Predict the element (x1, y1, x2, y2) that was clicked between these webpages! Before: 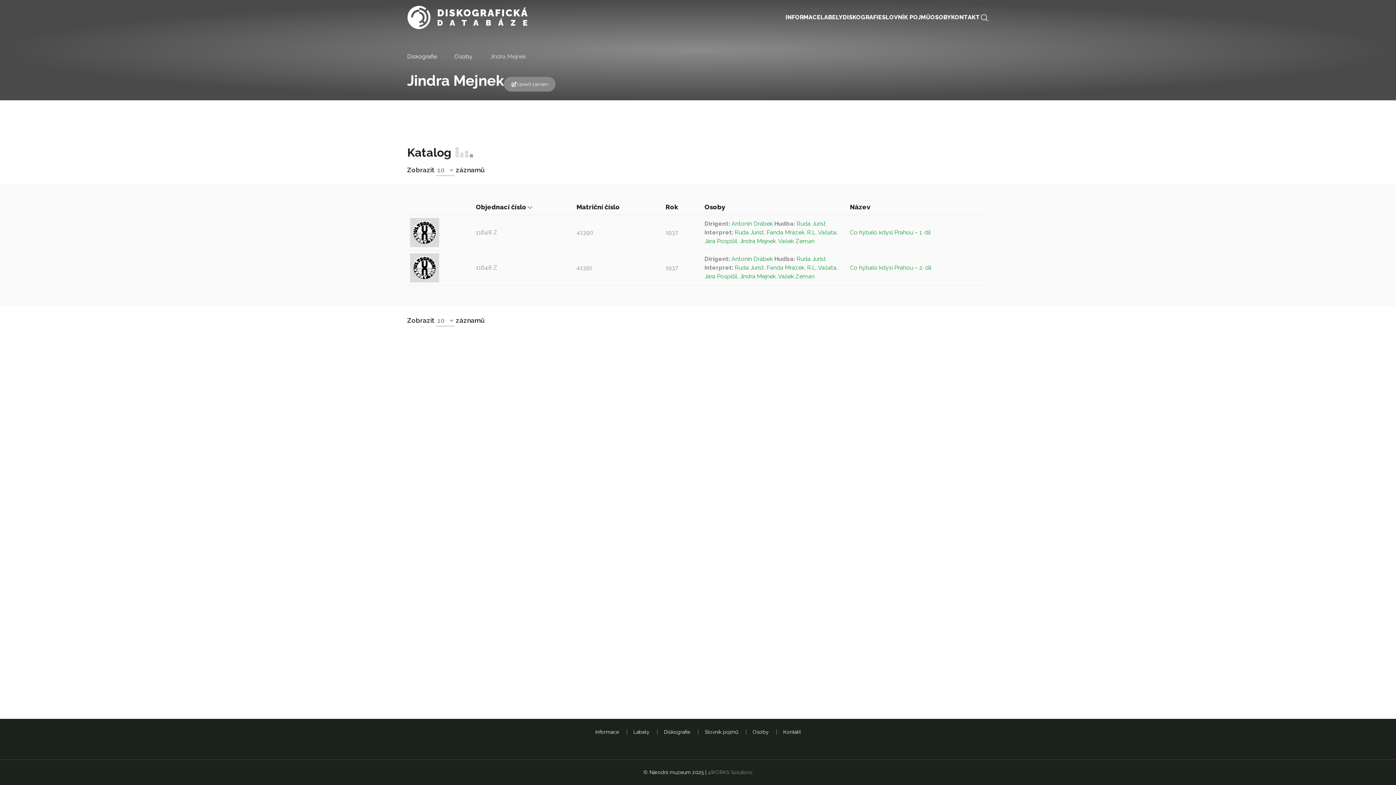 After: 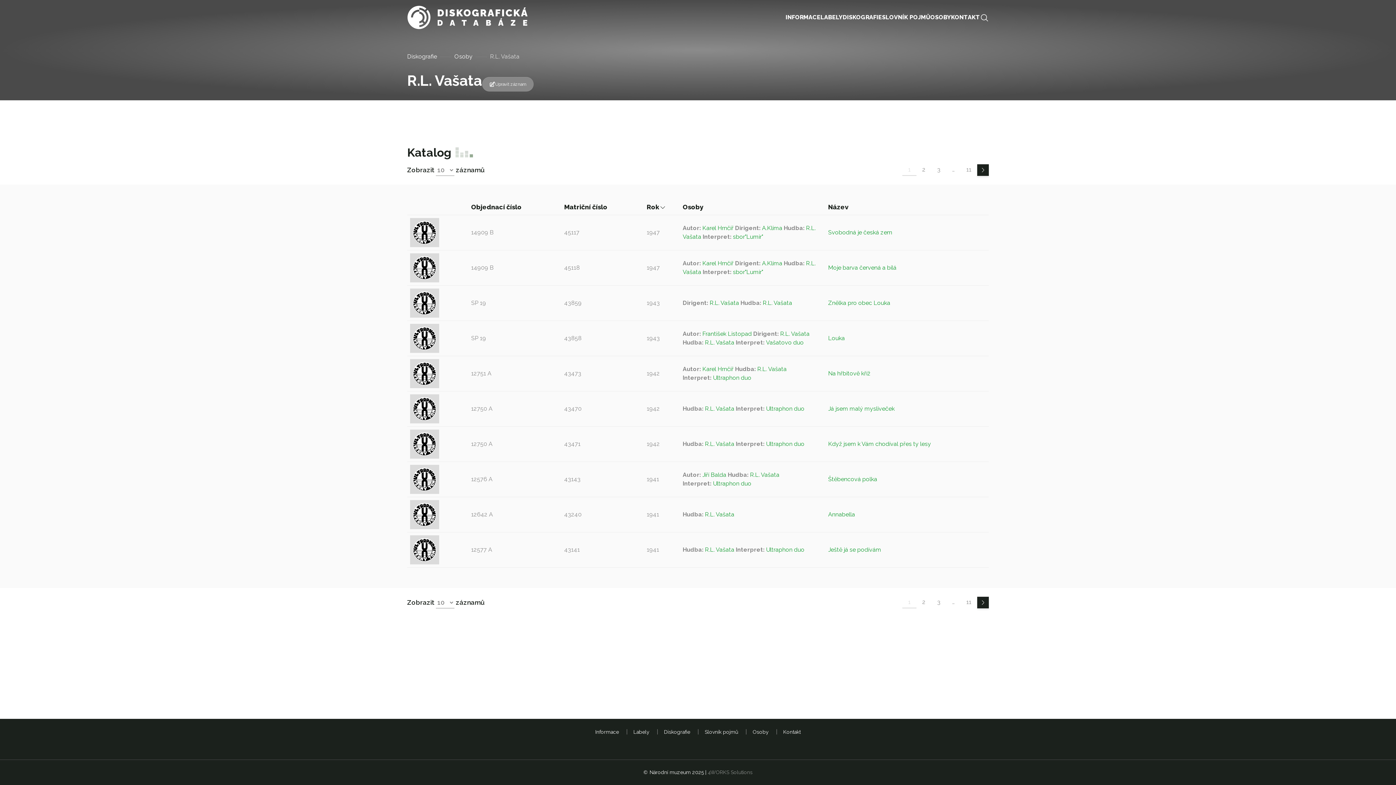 Action: label: R.L. Vašata bbox: (807, 229, 836, 236)